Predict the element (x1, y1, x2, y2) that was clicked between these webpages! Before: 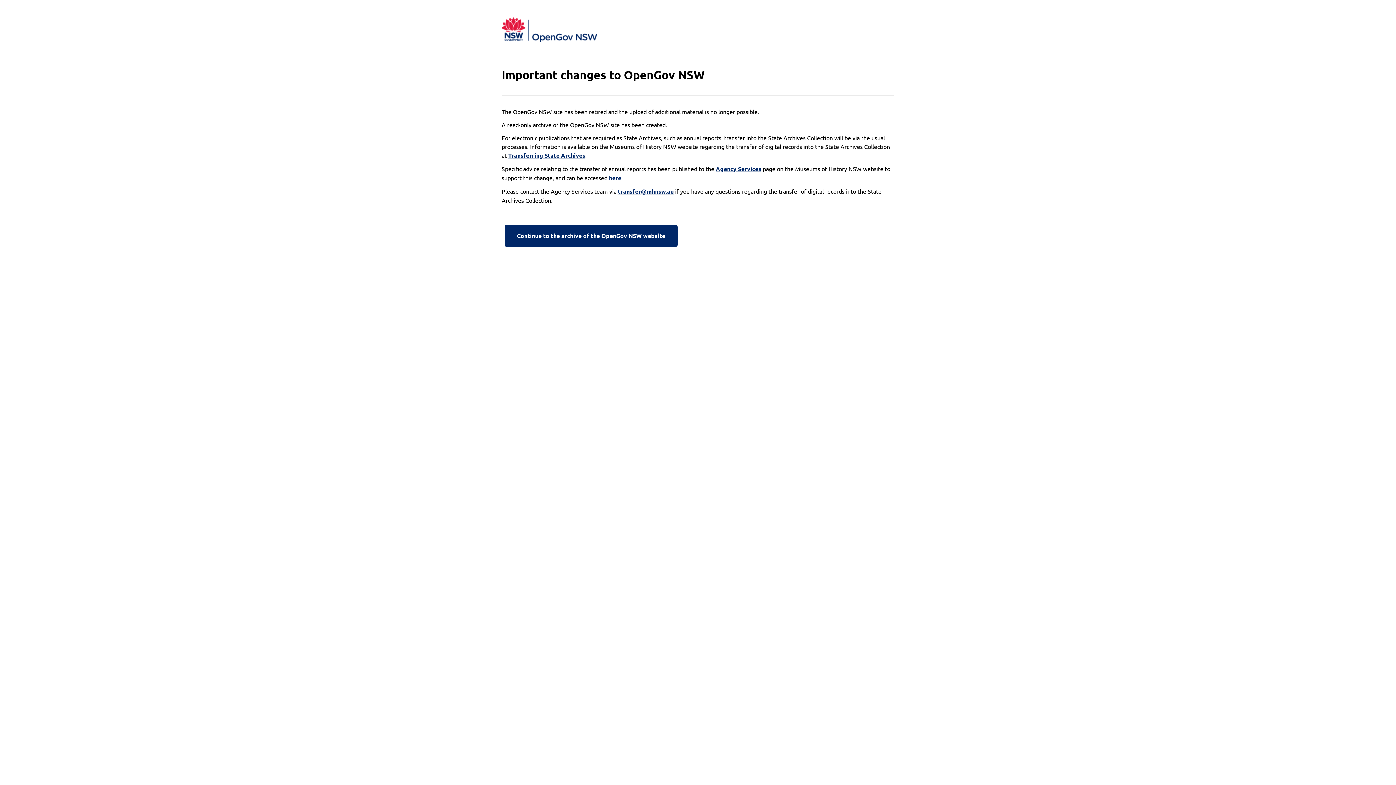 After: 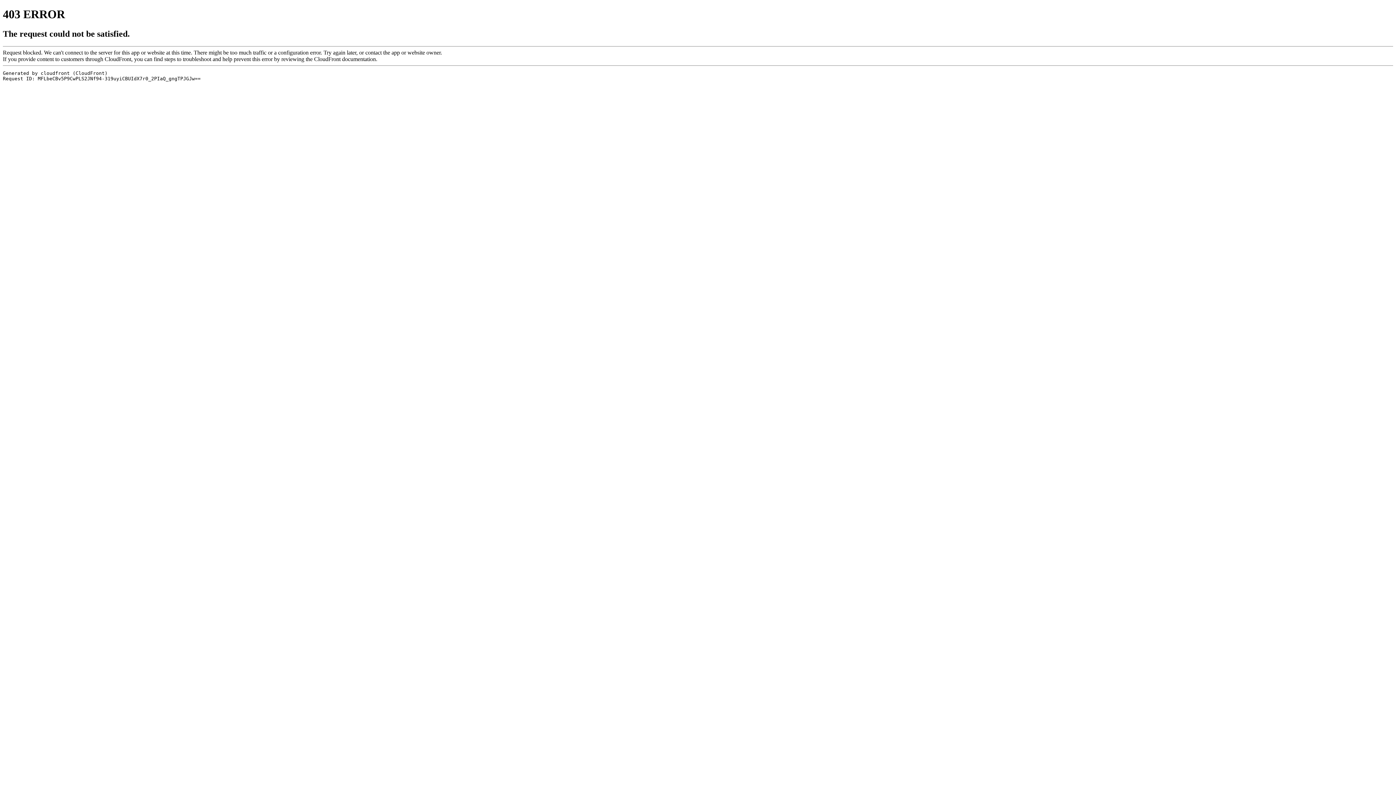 Action: bbox: (508, 151, 585, 160) label: Transferring State Archives